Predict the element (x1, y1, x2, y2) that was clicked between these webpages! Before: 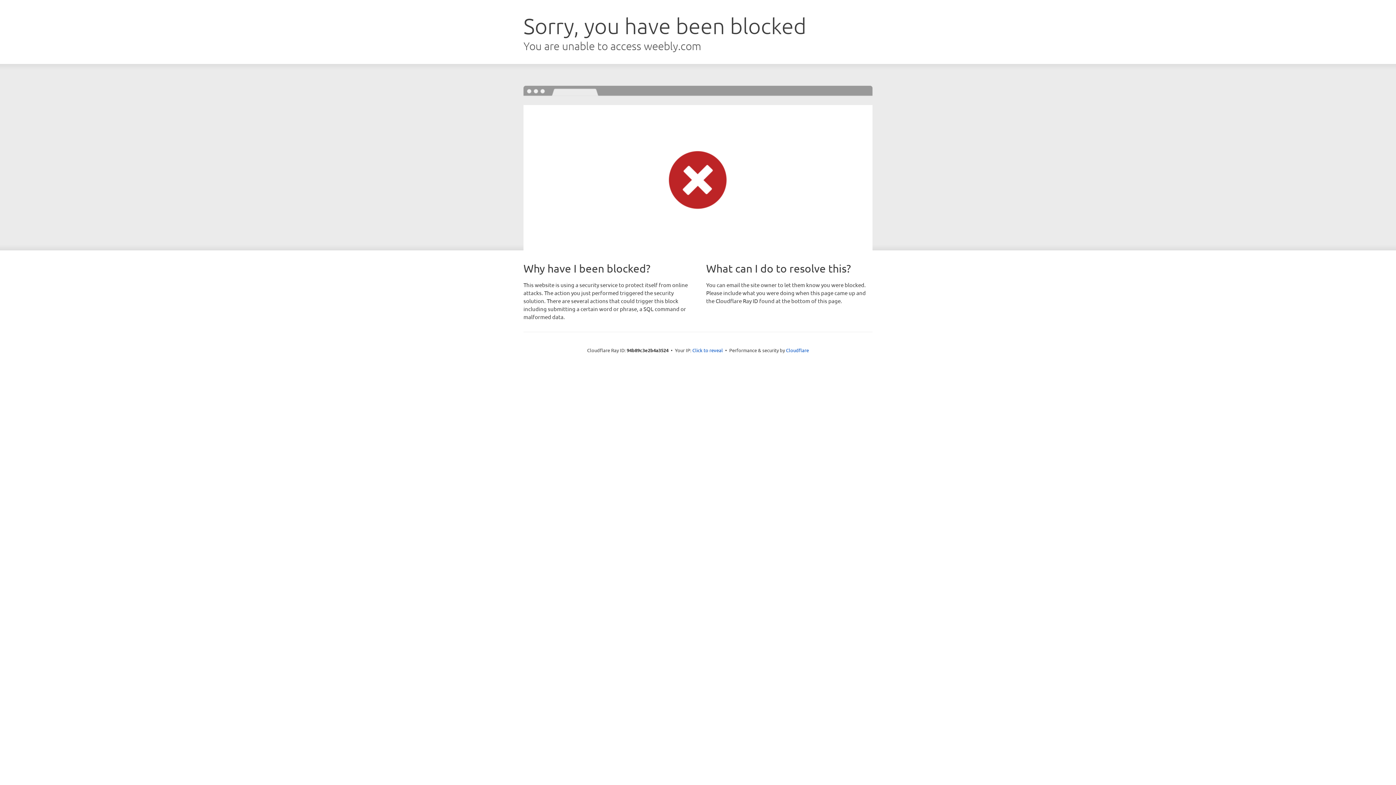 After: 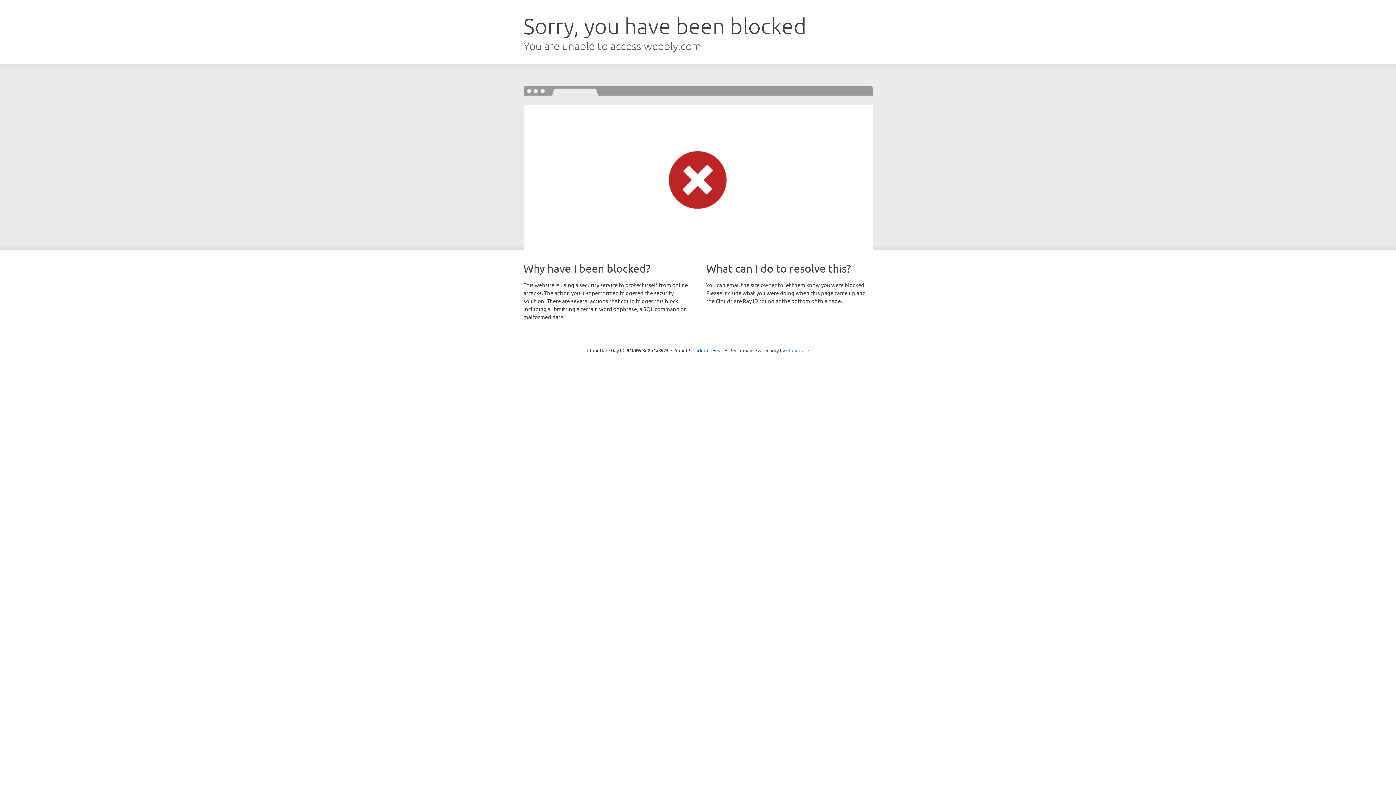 Action: bbox: (786, 347, 809, 353) label: Cloudflare